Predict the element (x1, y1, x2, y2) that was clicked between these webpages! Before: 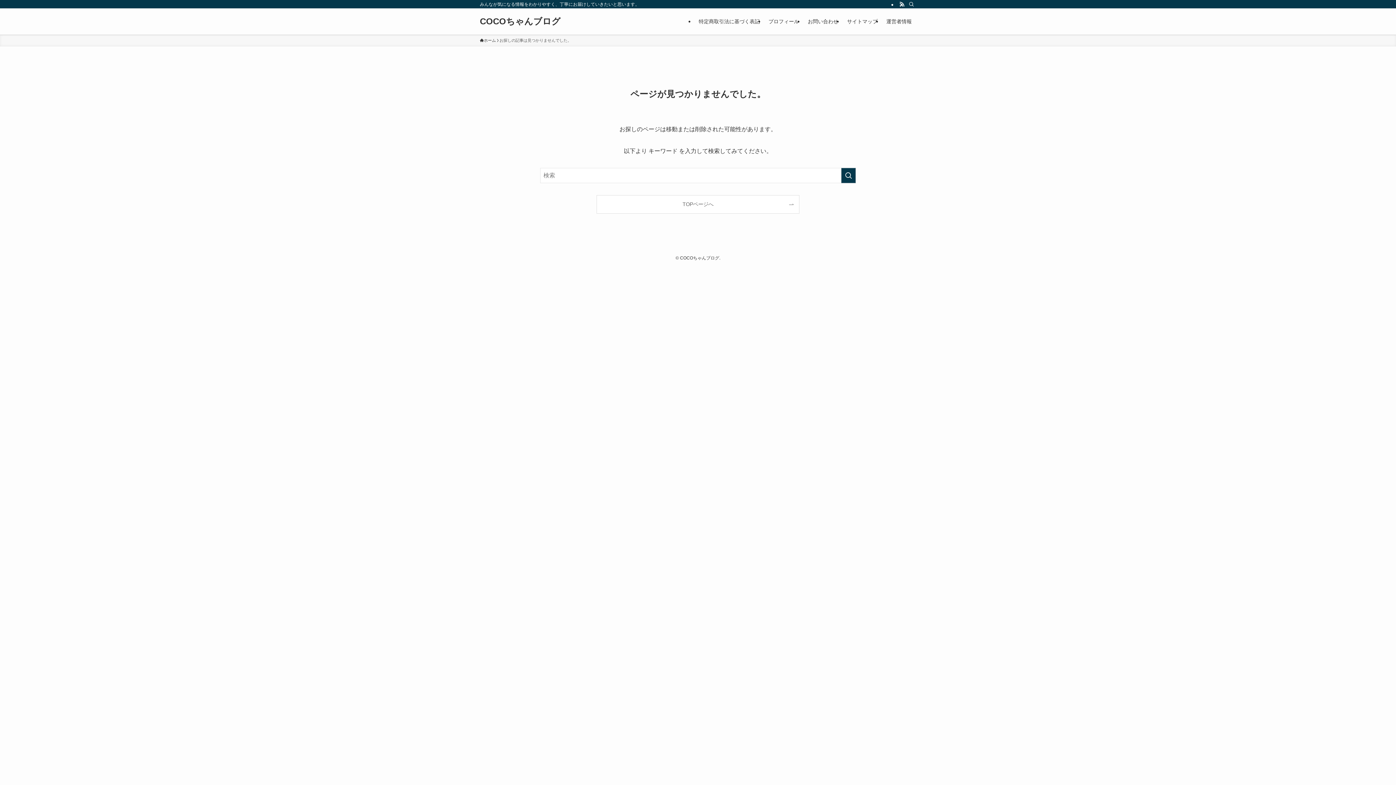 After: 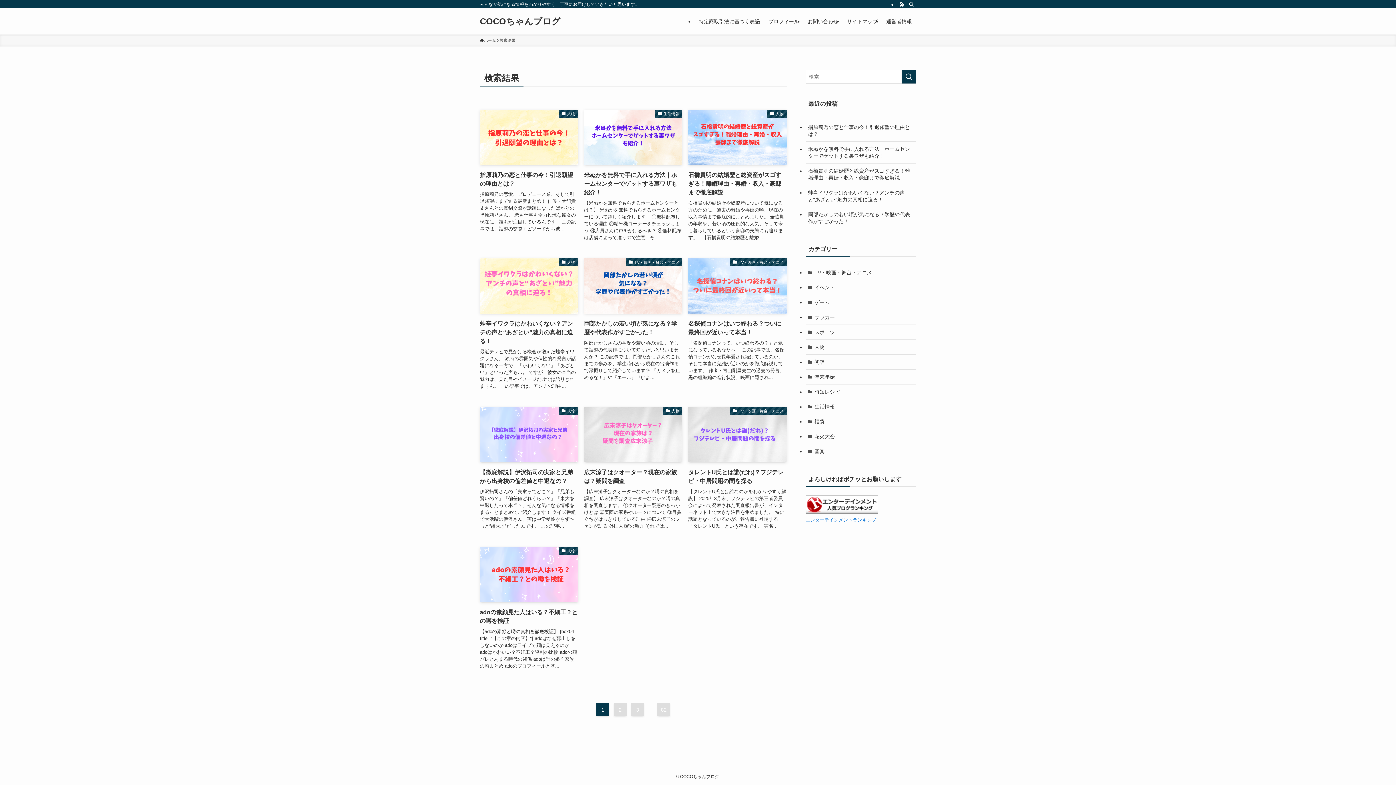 Action: label: 検索を実行する bbox: (841, 168, 856, 183)